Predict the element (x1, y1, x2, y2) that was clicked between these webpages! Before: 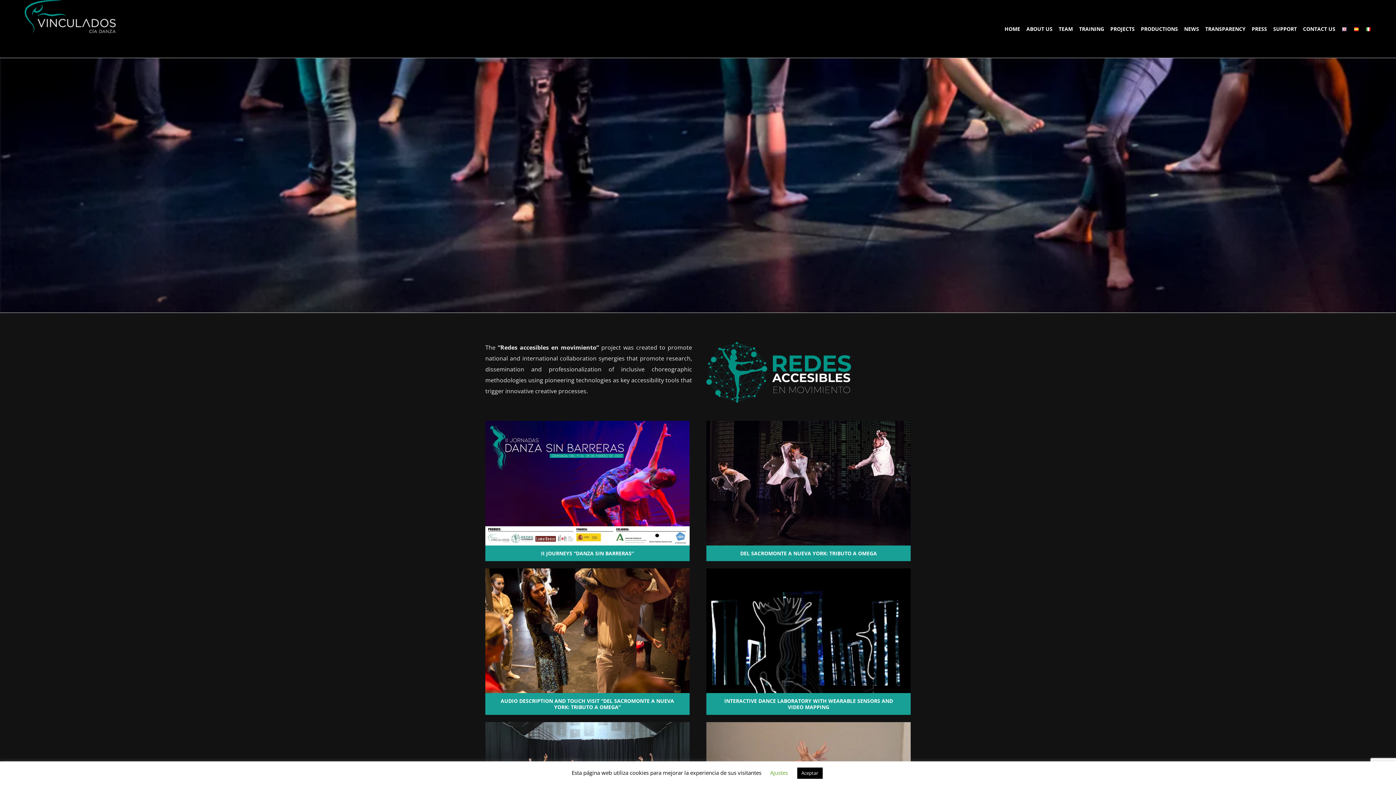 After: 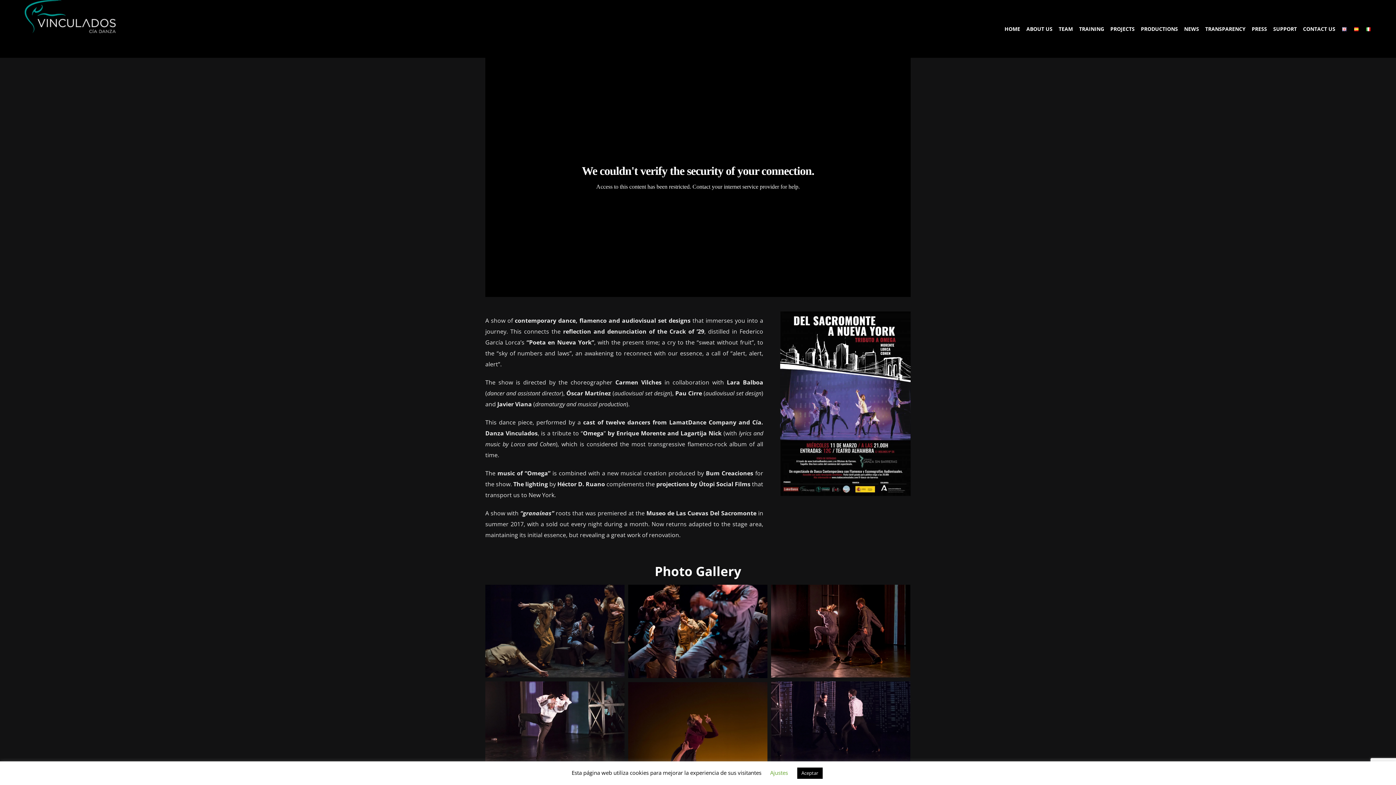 Action: bbox: (706, 421, 910, 561)